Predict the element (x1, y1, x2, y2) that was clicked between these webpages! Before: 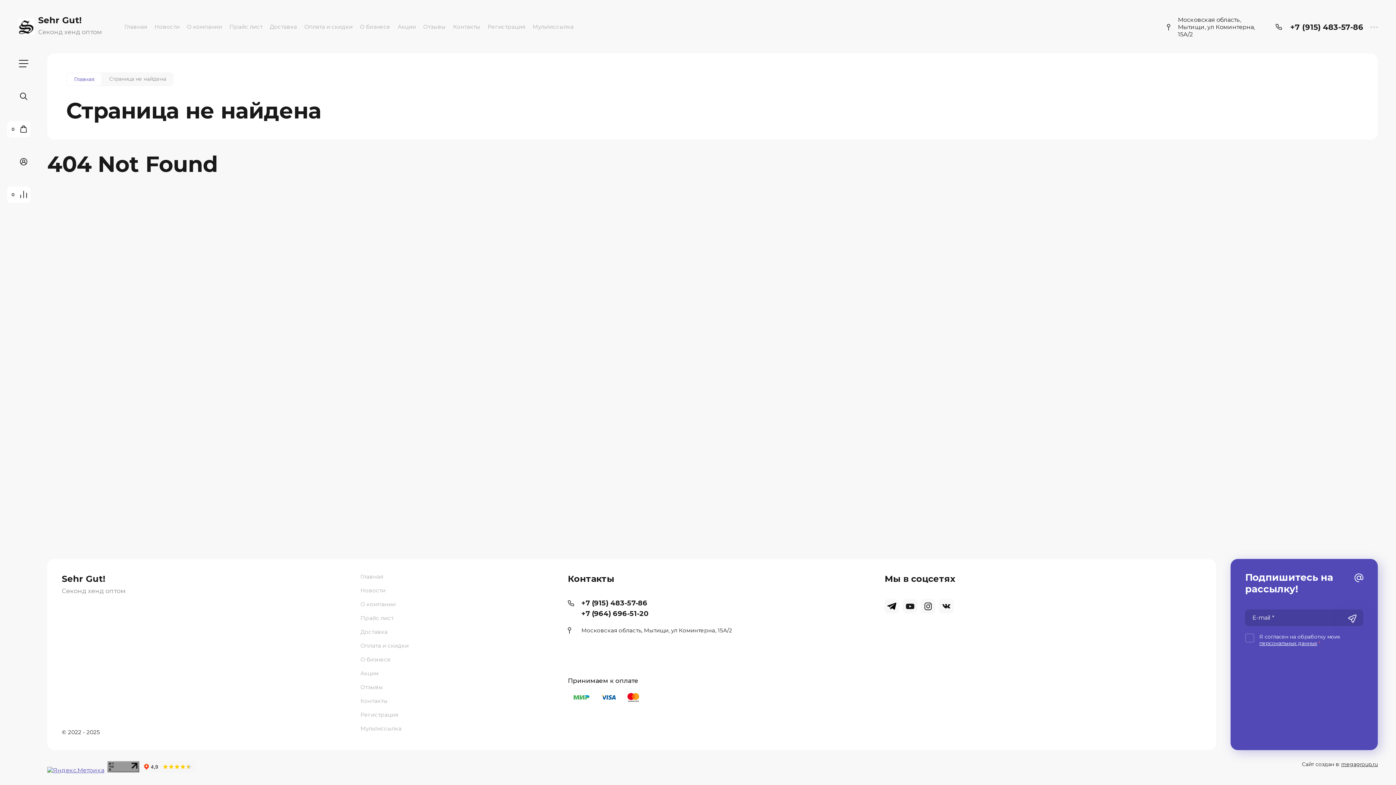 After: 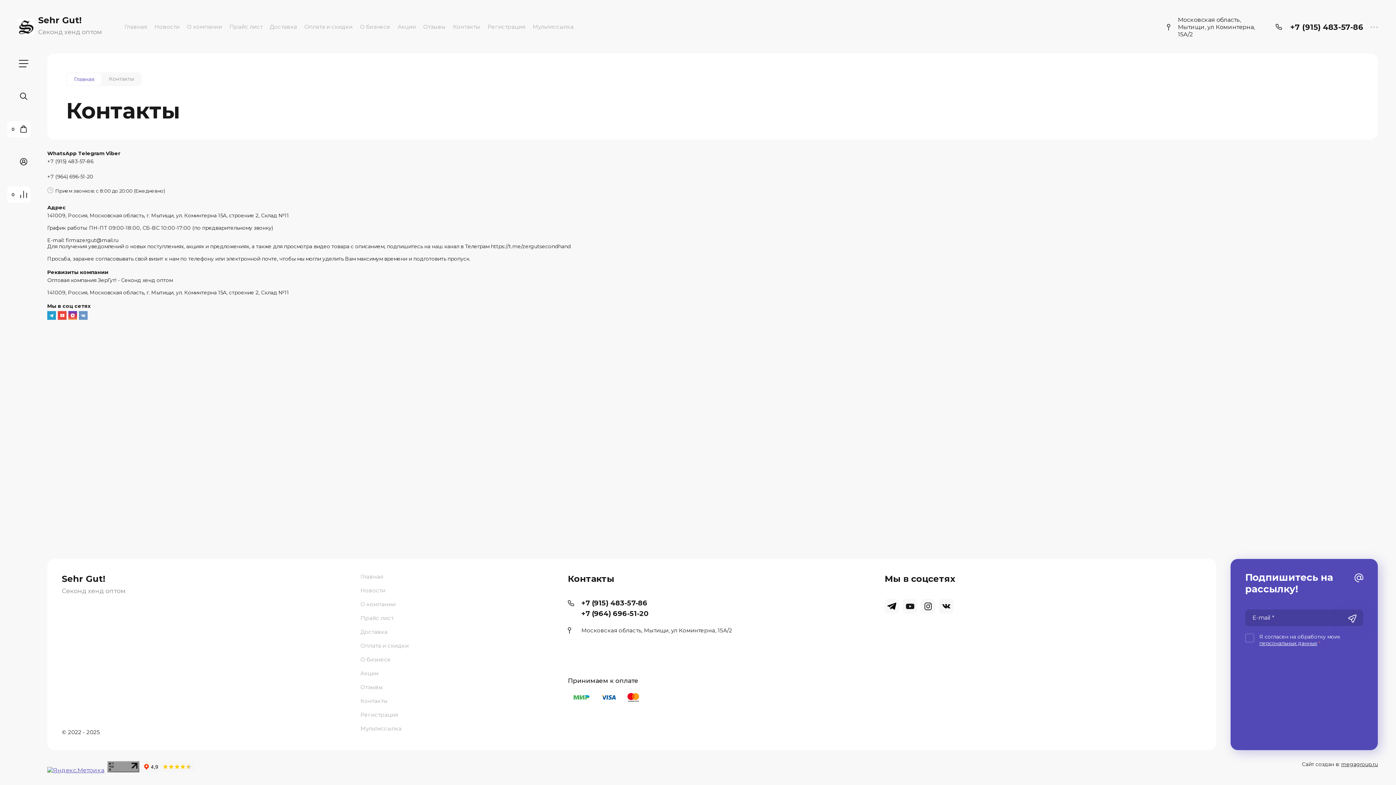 Action: label: Контакты bbox: (449, 17, 484, 35)